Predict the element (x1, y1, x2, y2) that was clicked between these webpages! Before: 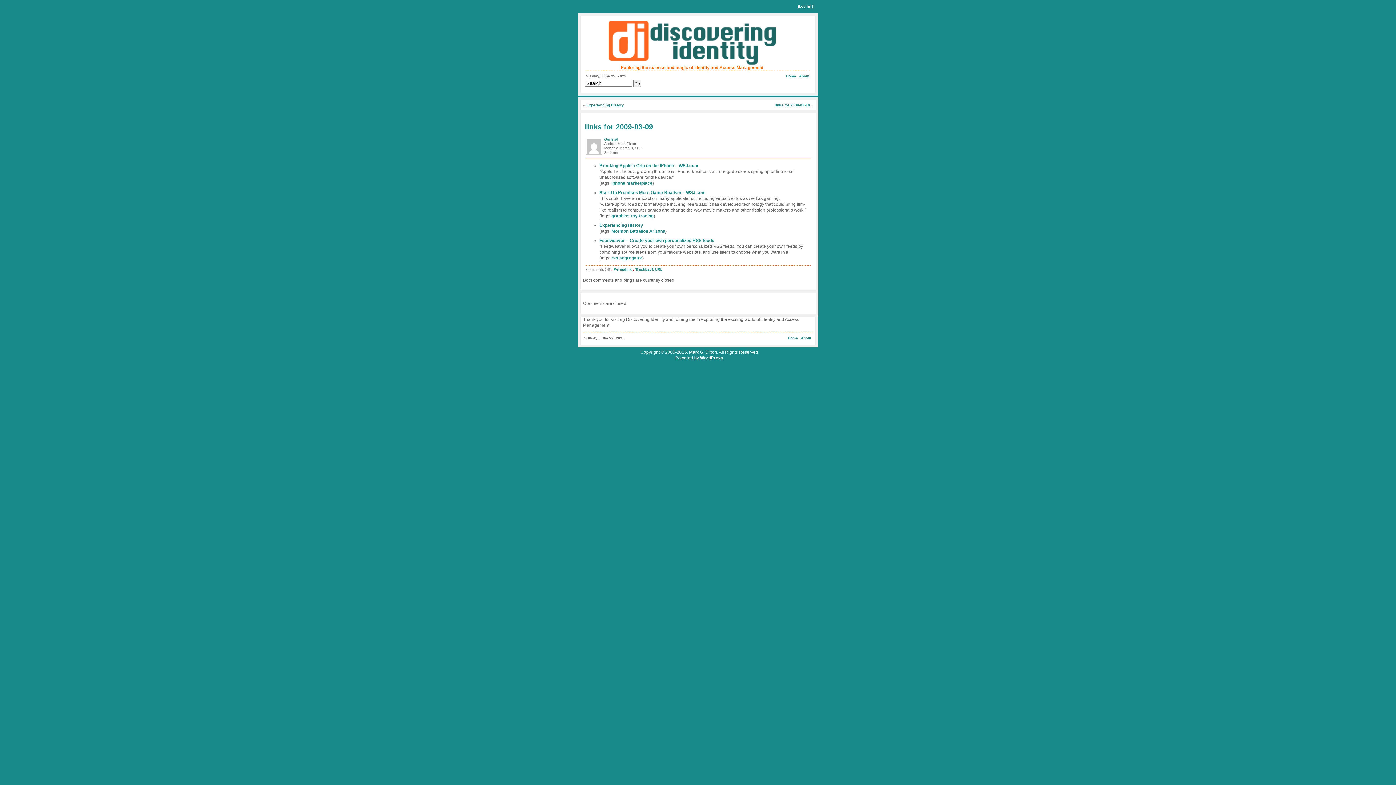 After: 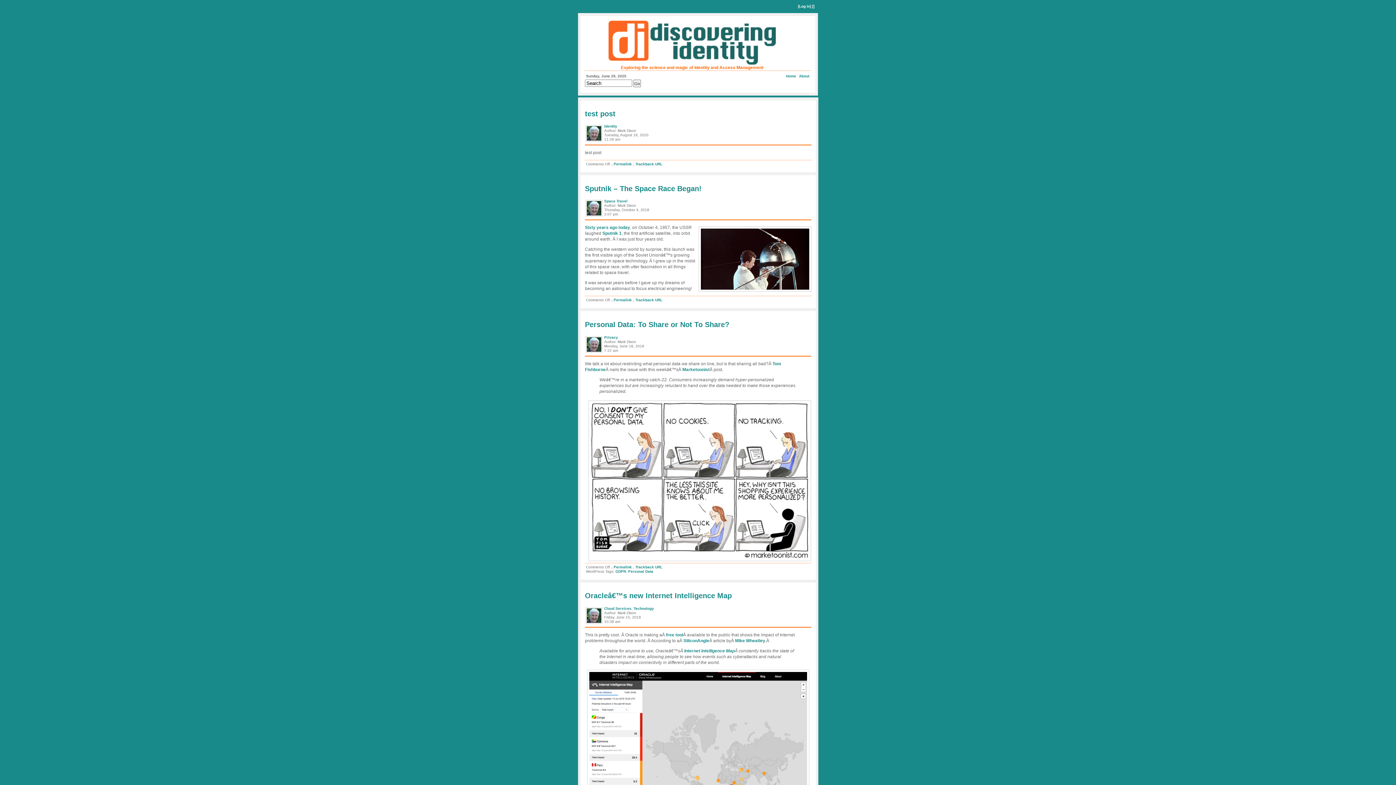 Action: bbox: (787, 336, 798, 340) label: Home